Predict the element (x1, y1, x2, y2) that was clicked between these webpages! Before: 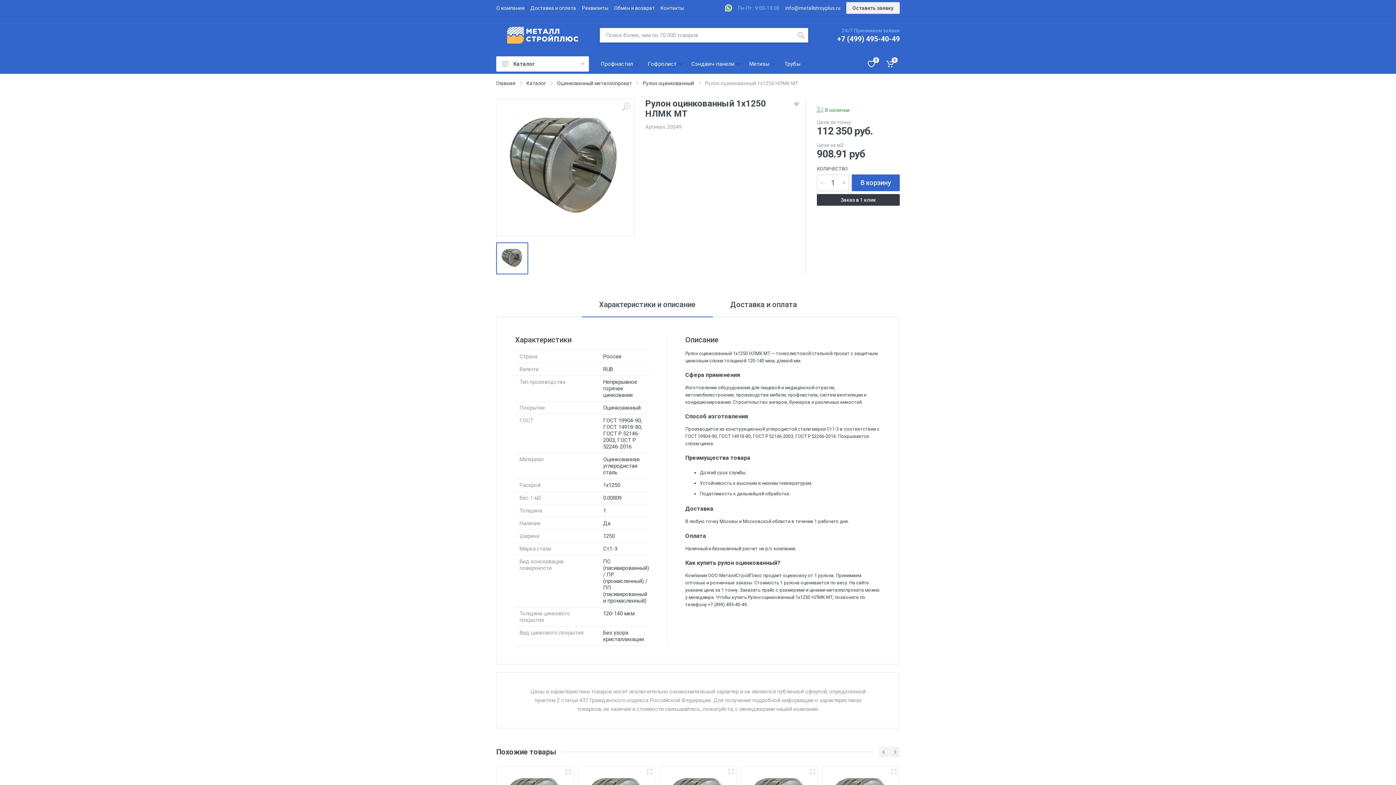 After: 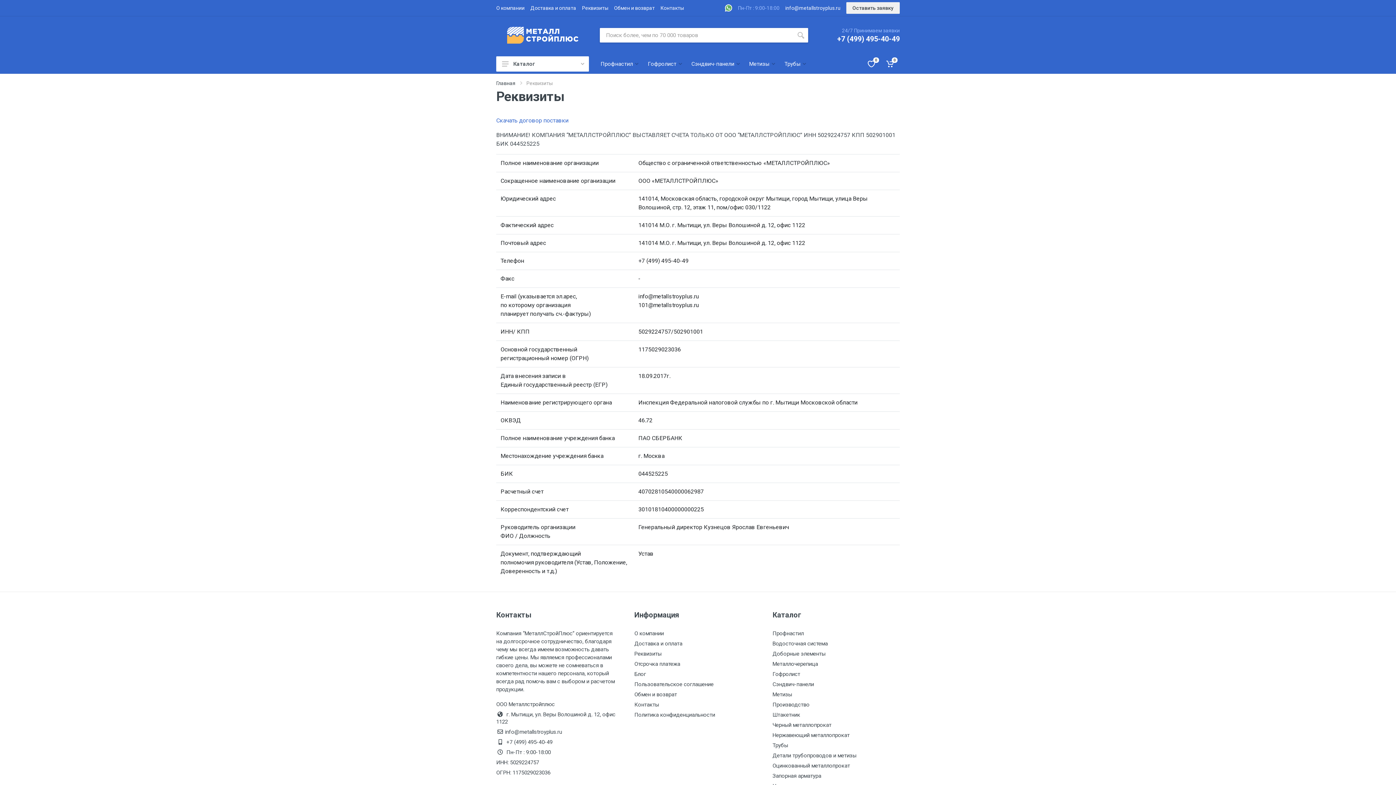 Action: bbox: (582, 5, 608, 10) label: Реквизиты